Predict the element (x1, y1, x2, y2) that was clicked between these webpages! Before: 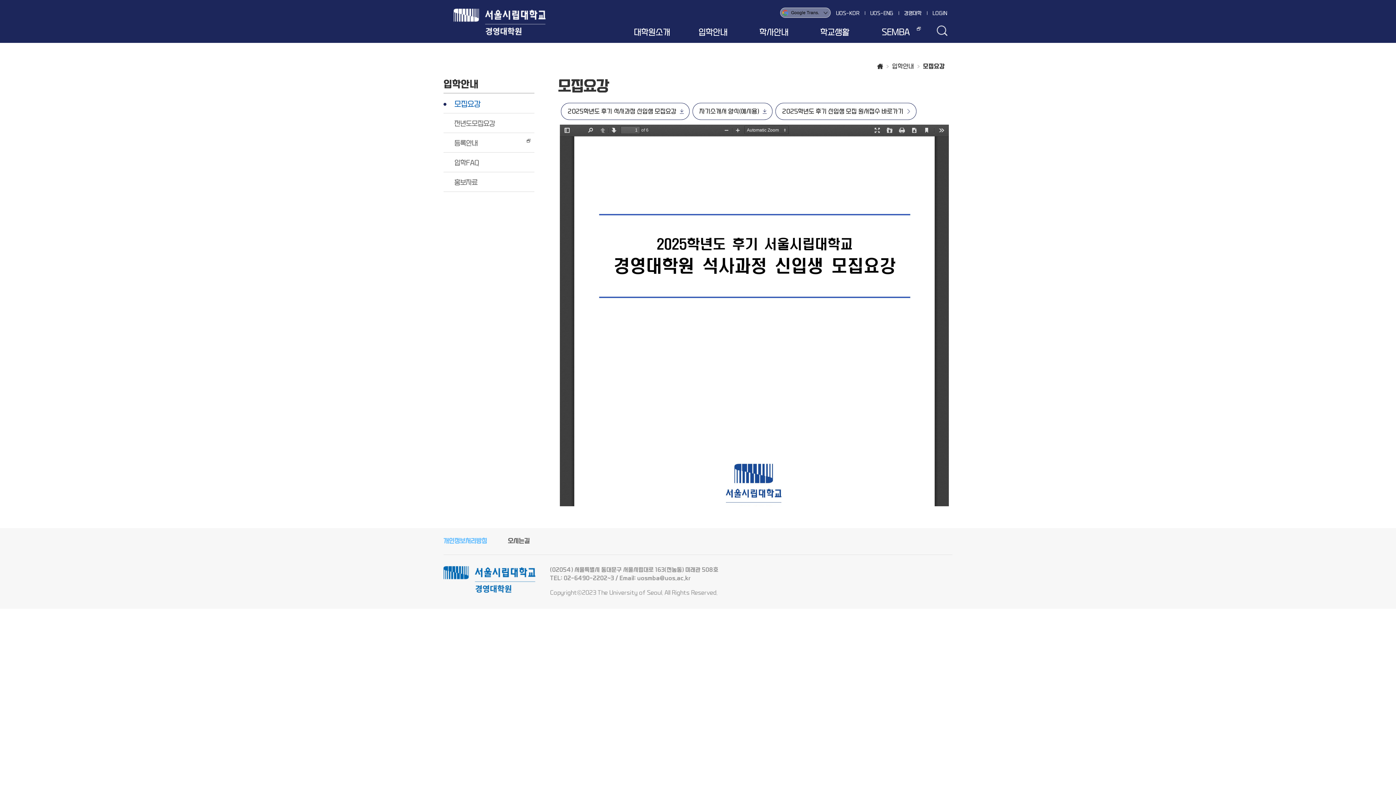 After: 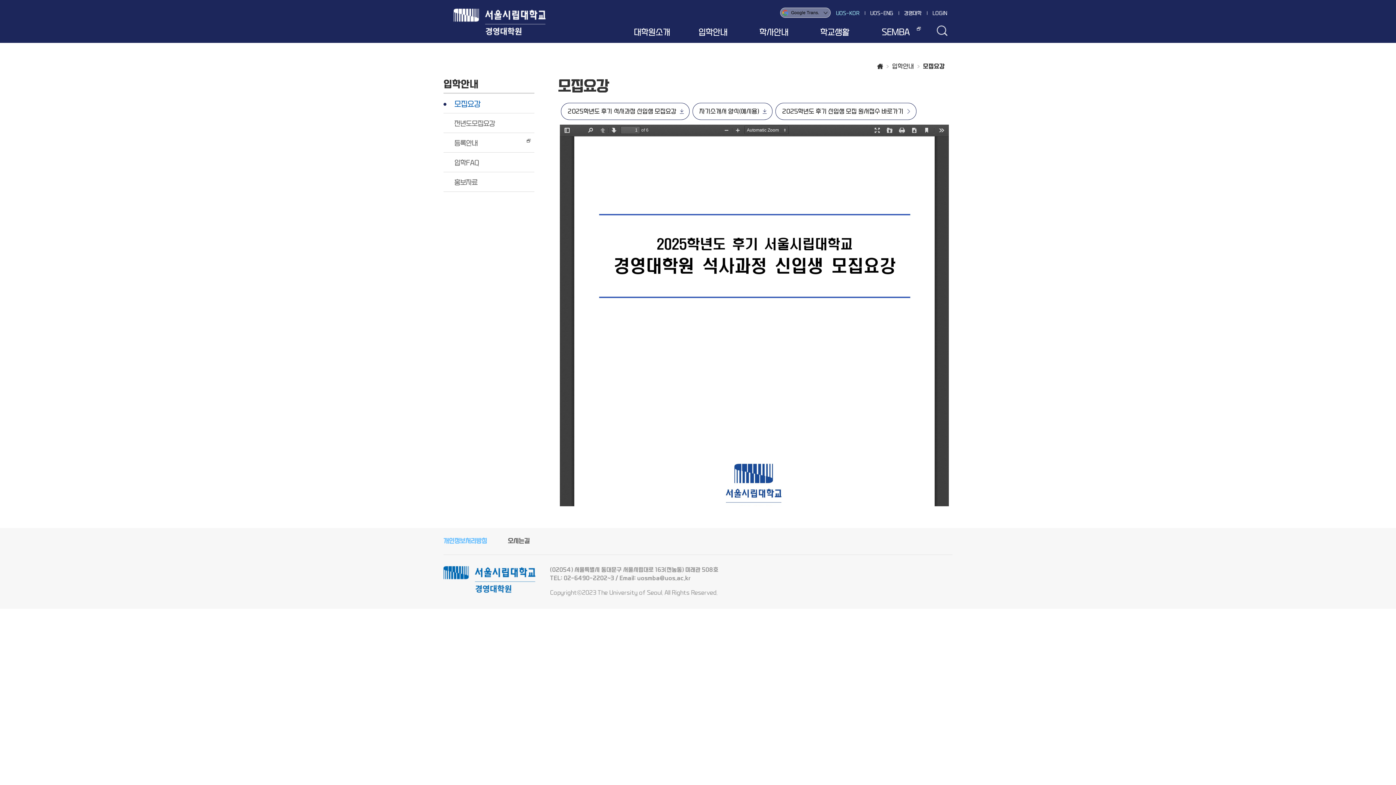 Action: label: UOS-KOR bbox: (830, 7, 865, 19)